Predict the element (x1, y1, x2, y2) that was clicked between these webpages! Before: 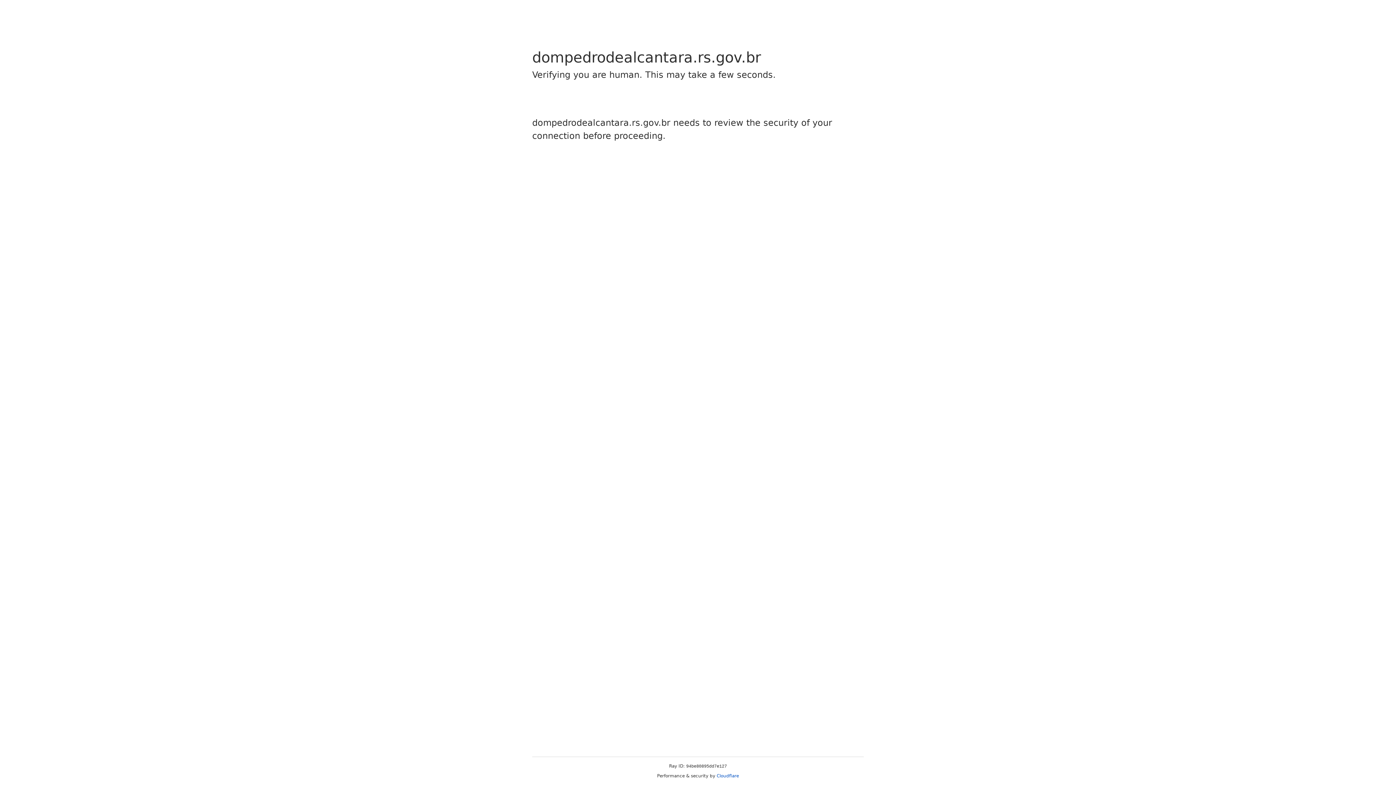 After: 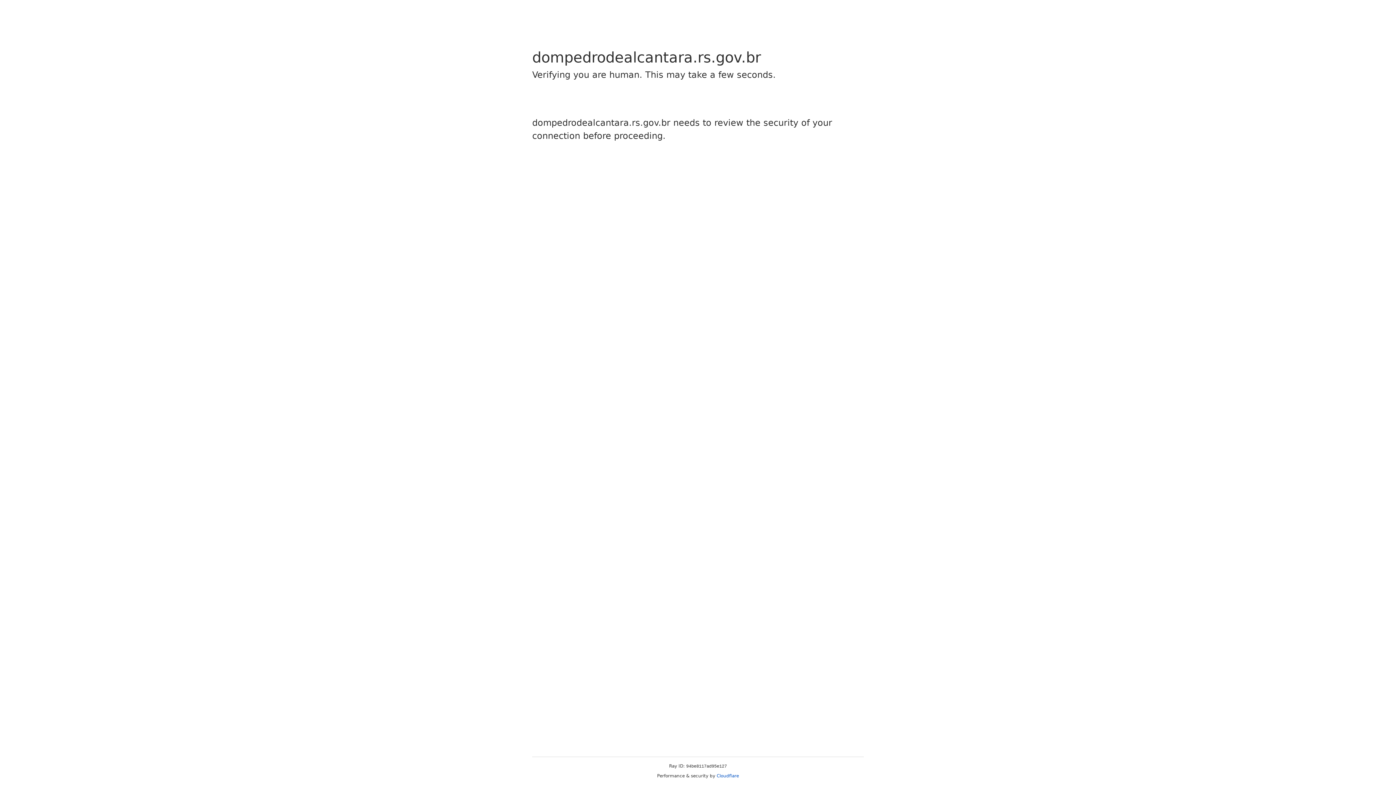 Action: bbox: (716, 773, 739, 778) label: Cloudflare